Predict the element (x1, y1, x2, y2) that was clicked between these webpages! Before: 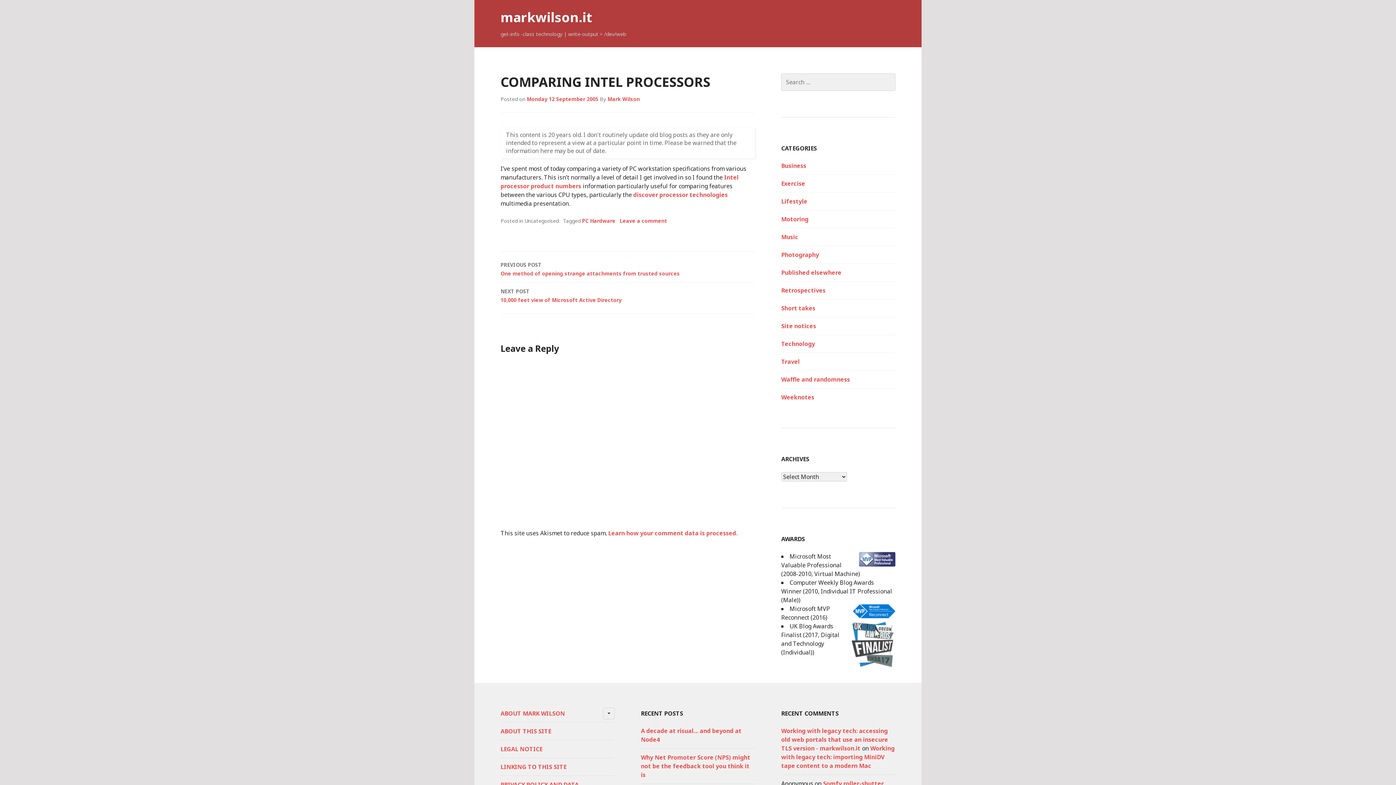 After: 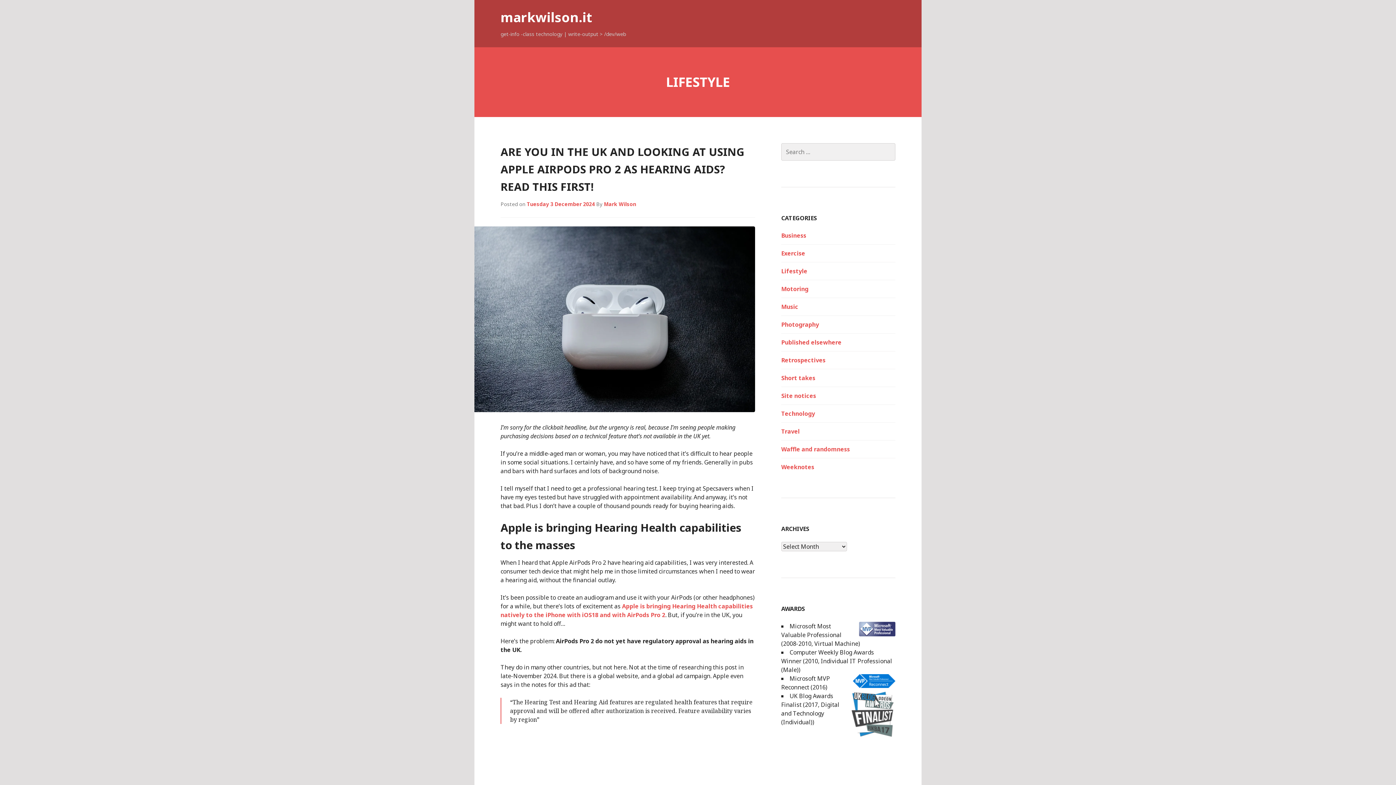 Action: bbox: (781, 197, 807, 205) label: Lifestyle